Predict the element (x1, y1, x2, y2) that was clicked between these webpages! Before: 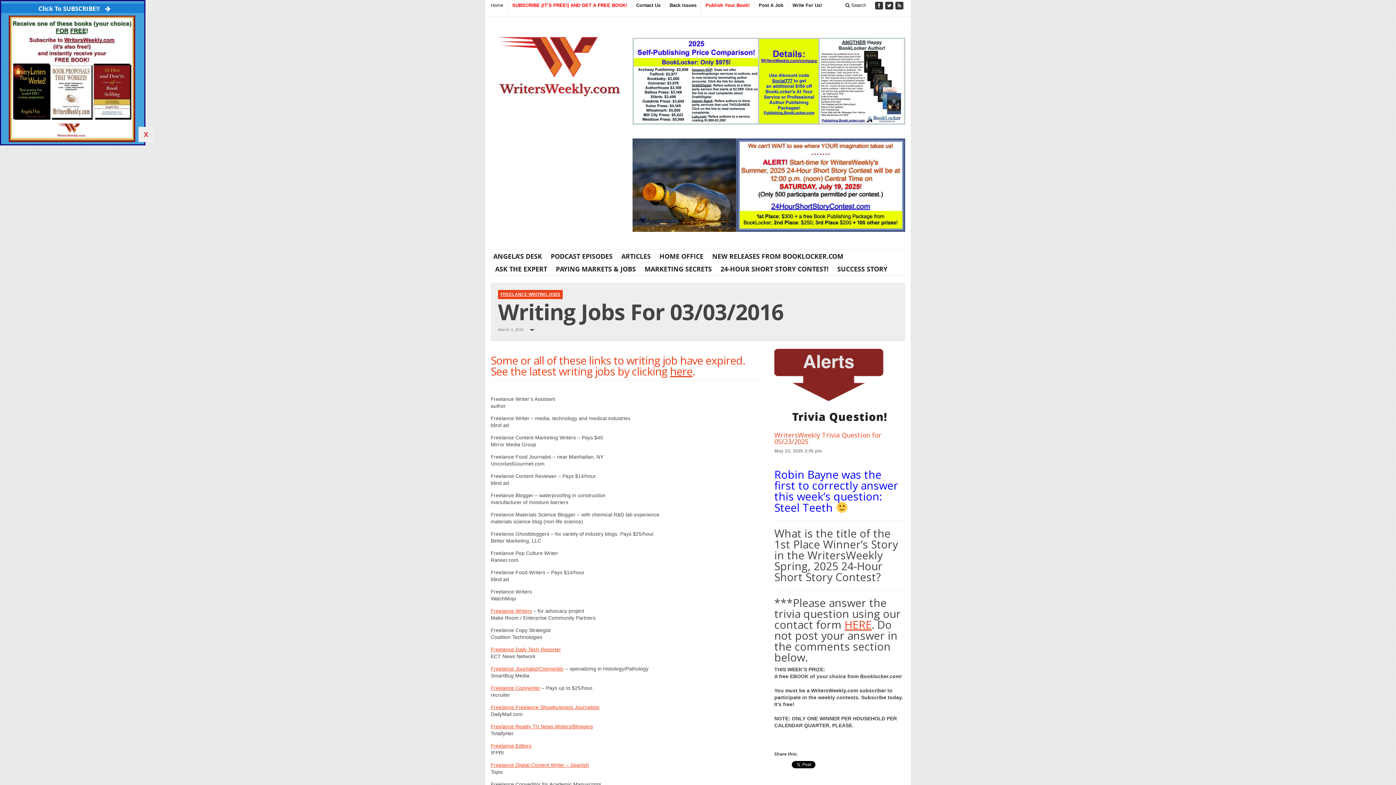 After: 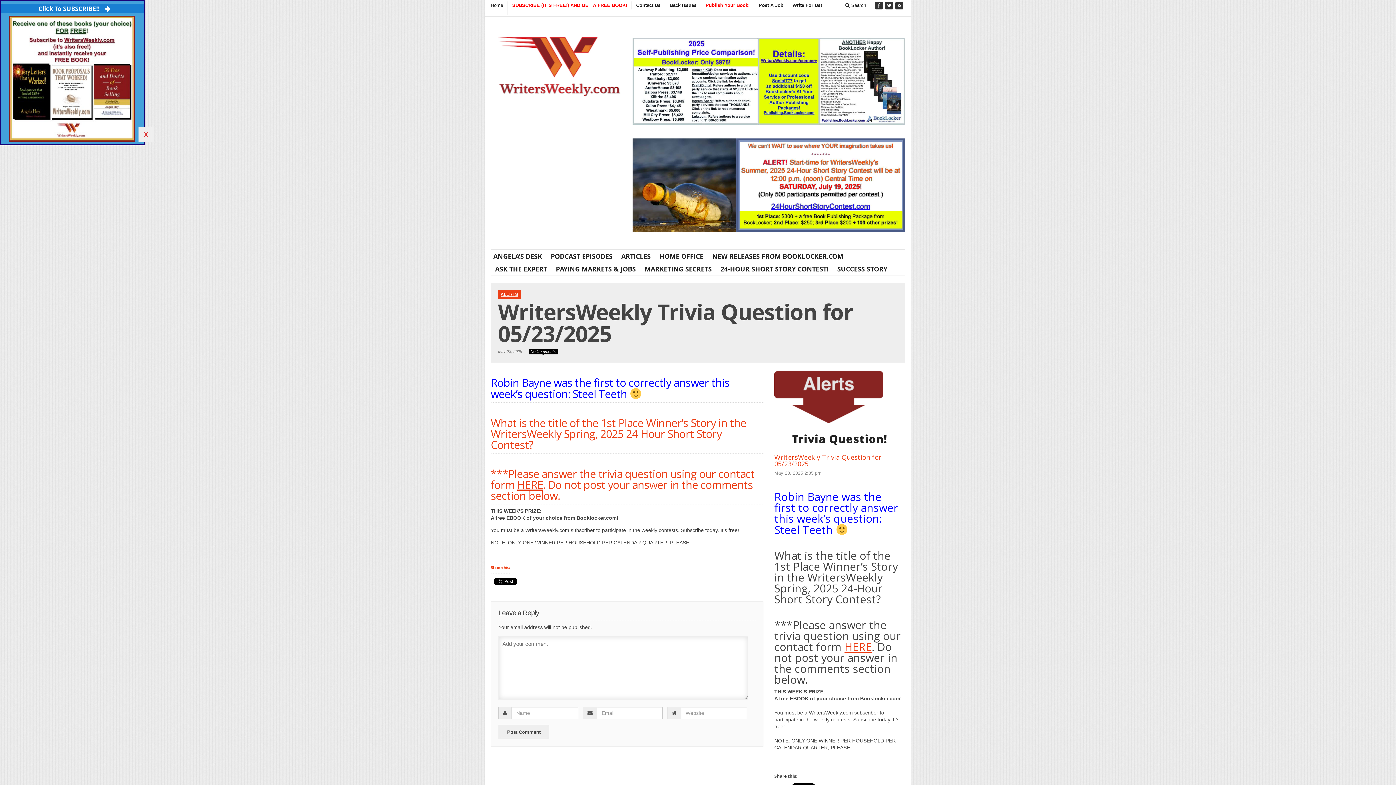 Action: bbox: (774, 430, 881, 446) label: WritersWeekly Trivia Question for 05/23/2025